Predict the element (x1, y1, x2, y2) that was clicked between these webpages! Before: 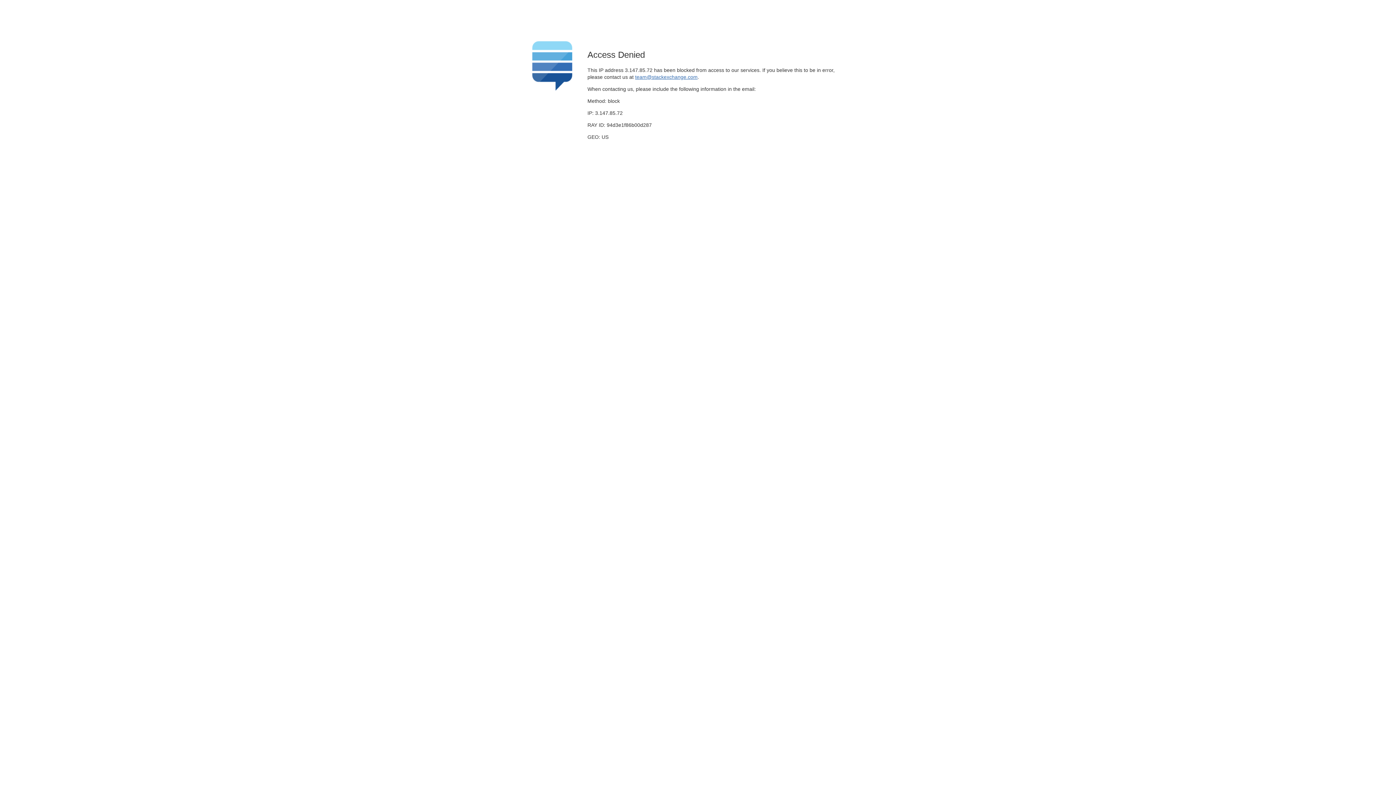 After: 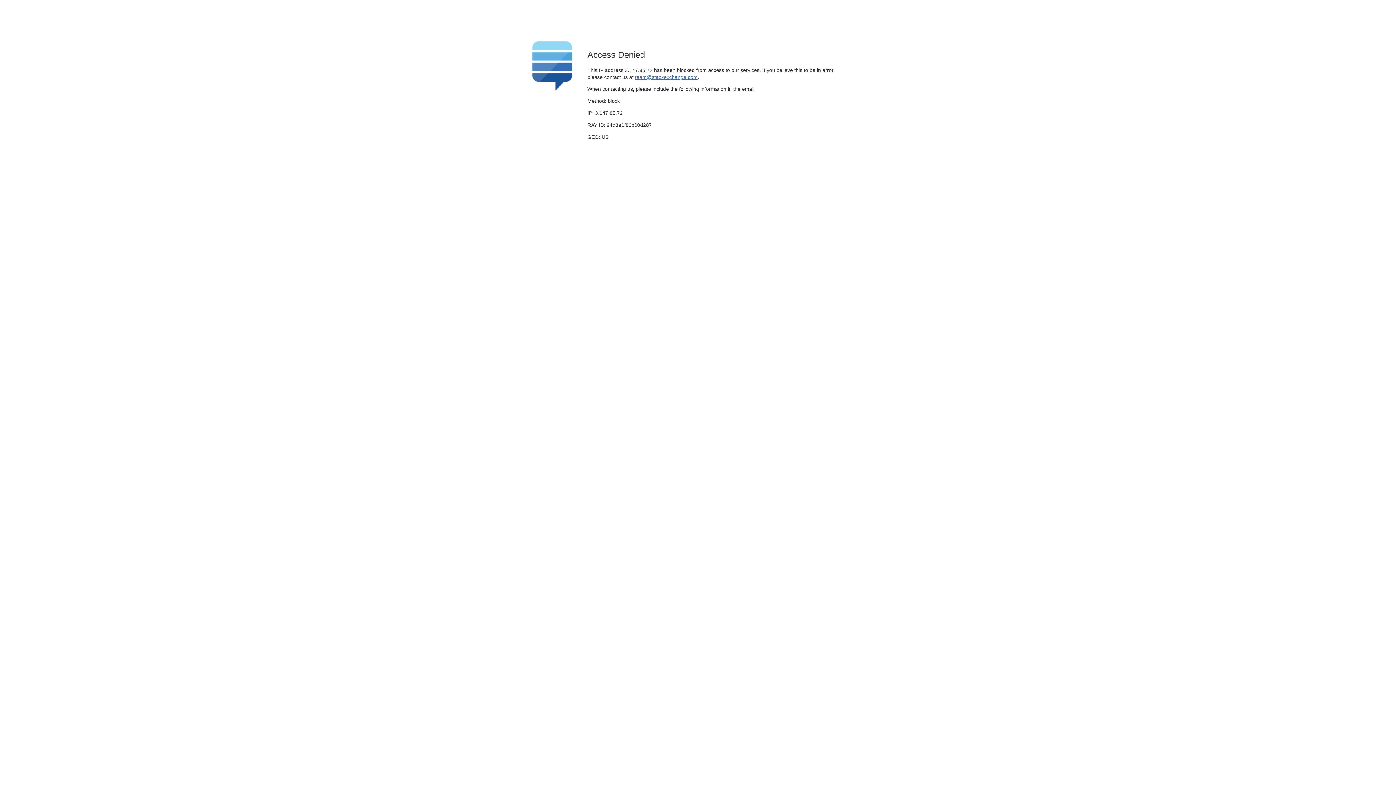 Action: bbox: (635, 74, 697, 79) label: team@stackexchange.com